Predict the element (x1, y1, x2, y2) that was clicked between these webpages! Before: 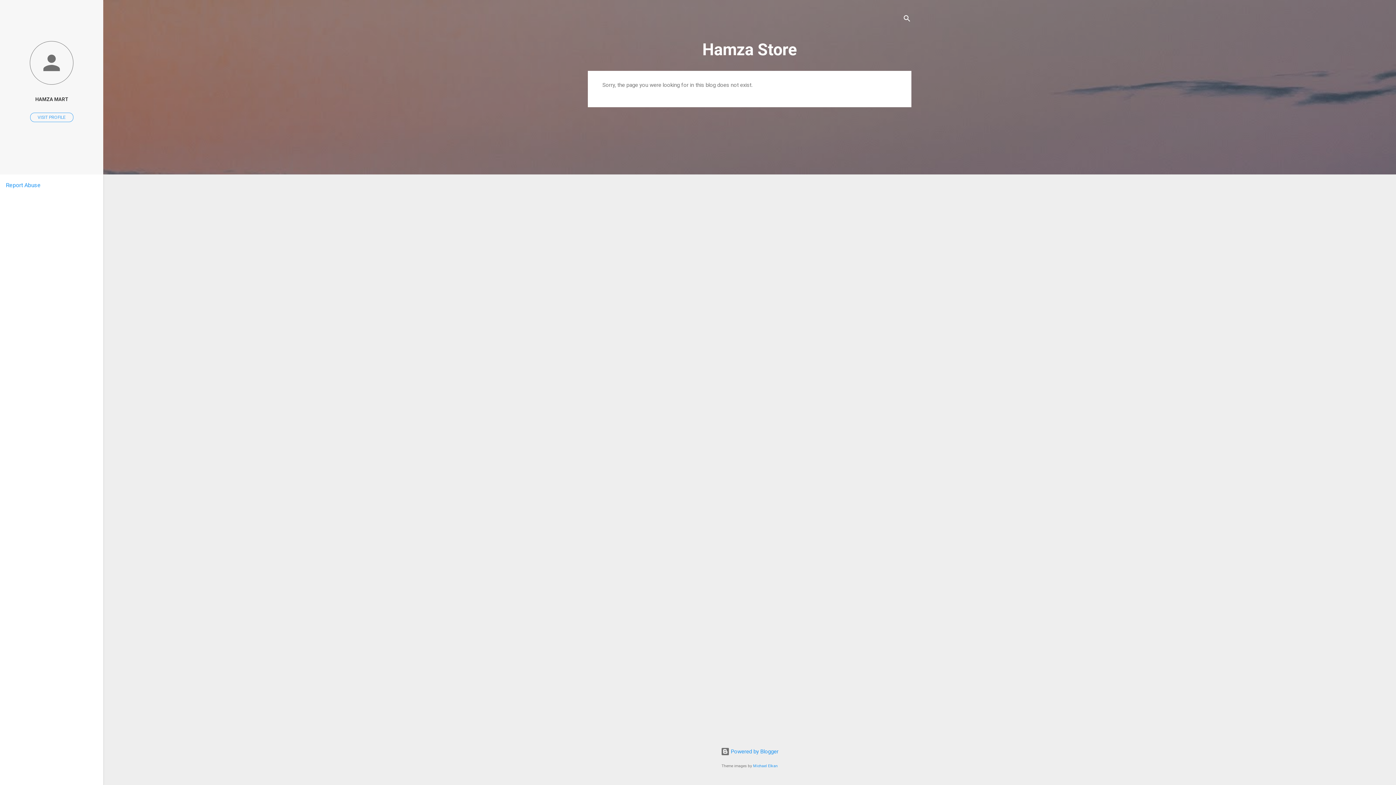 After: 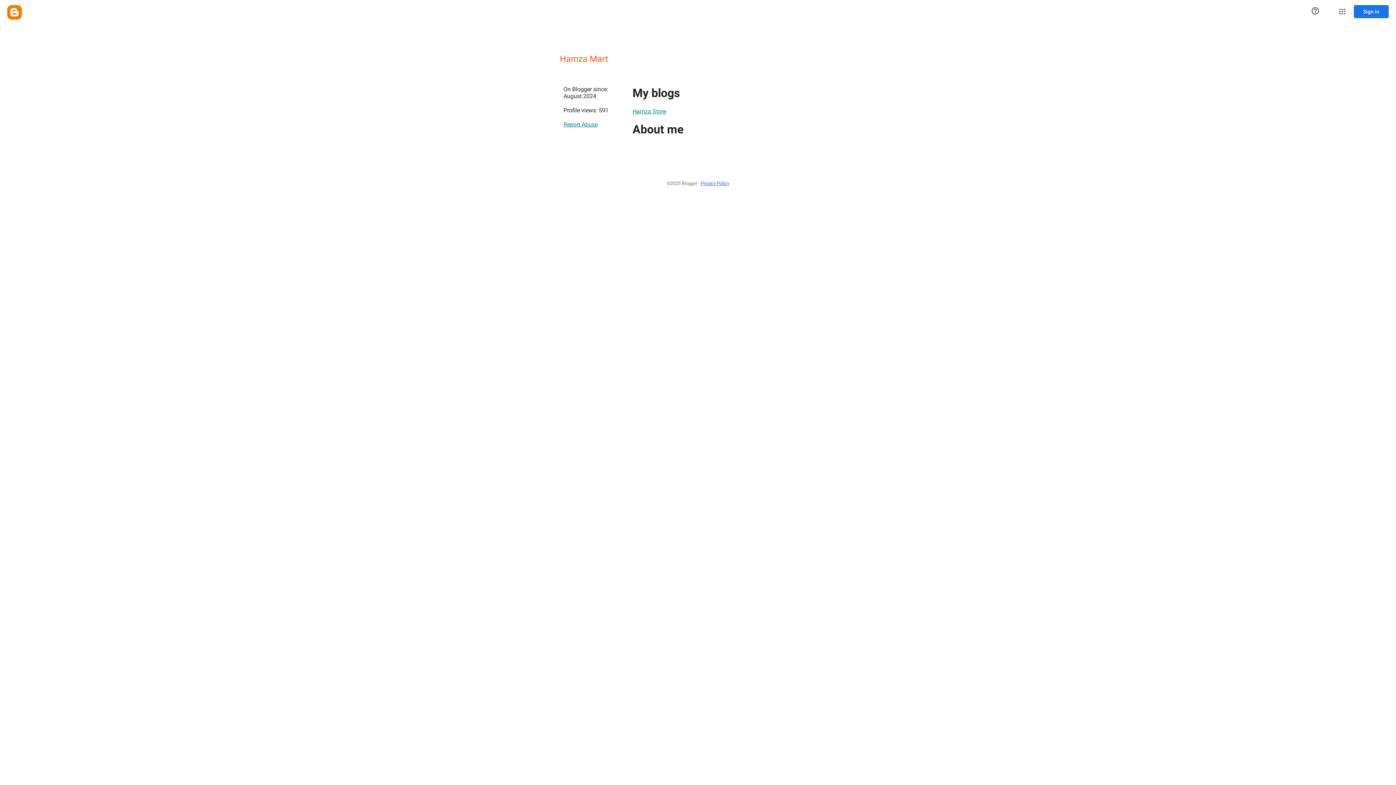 Action: bbox: (30, 112, 73, 122) label: VISIT PROFILE